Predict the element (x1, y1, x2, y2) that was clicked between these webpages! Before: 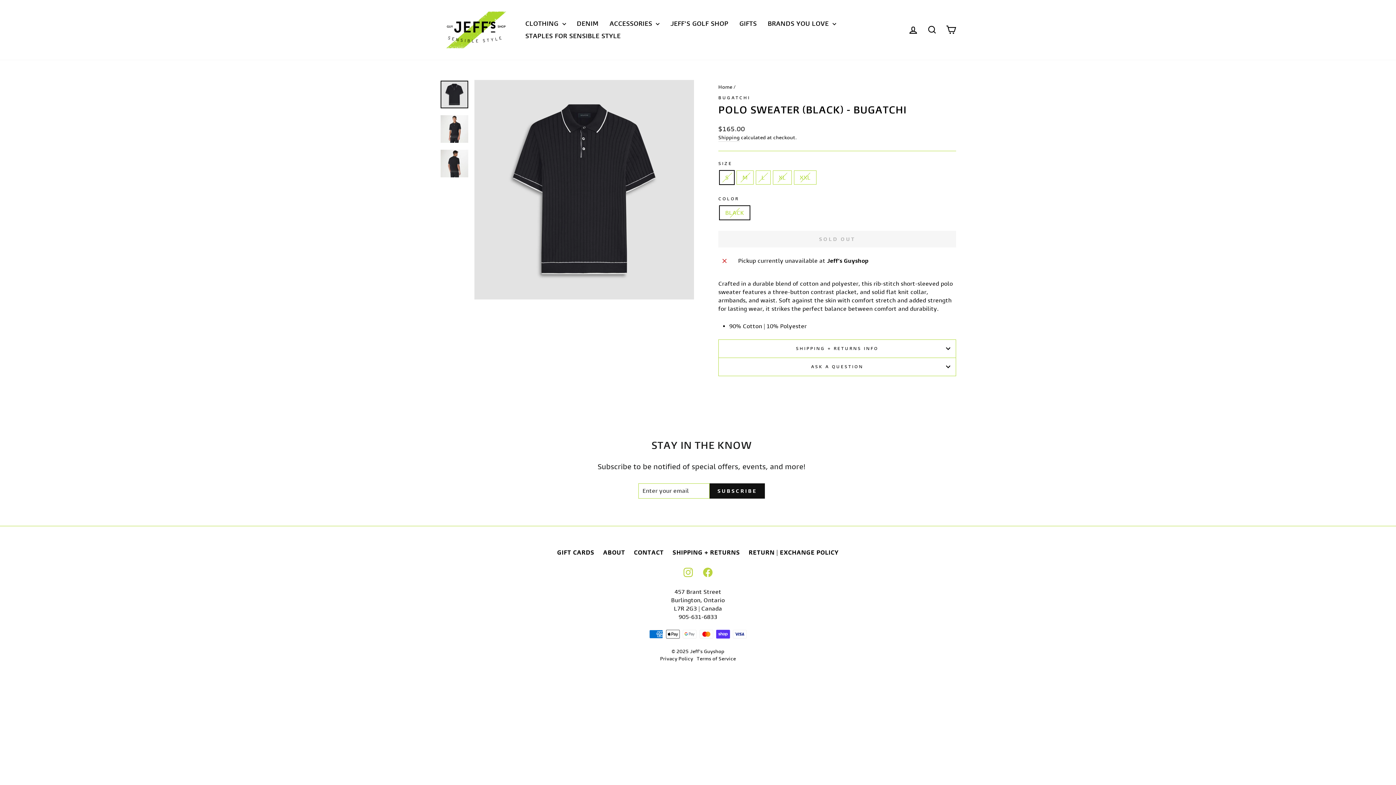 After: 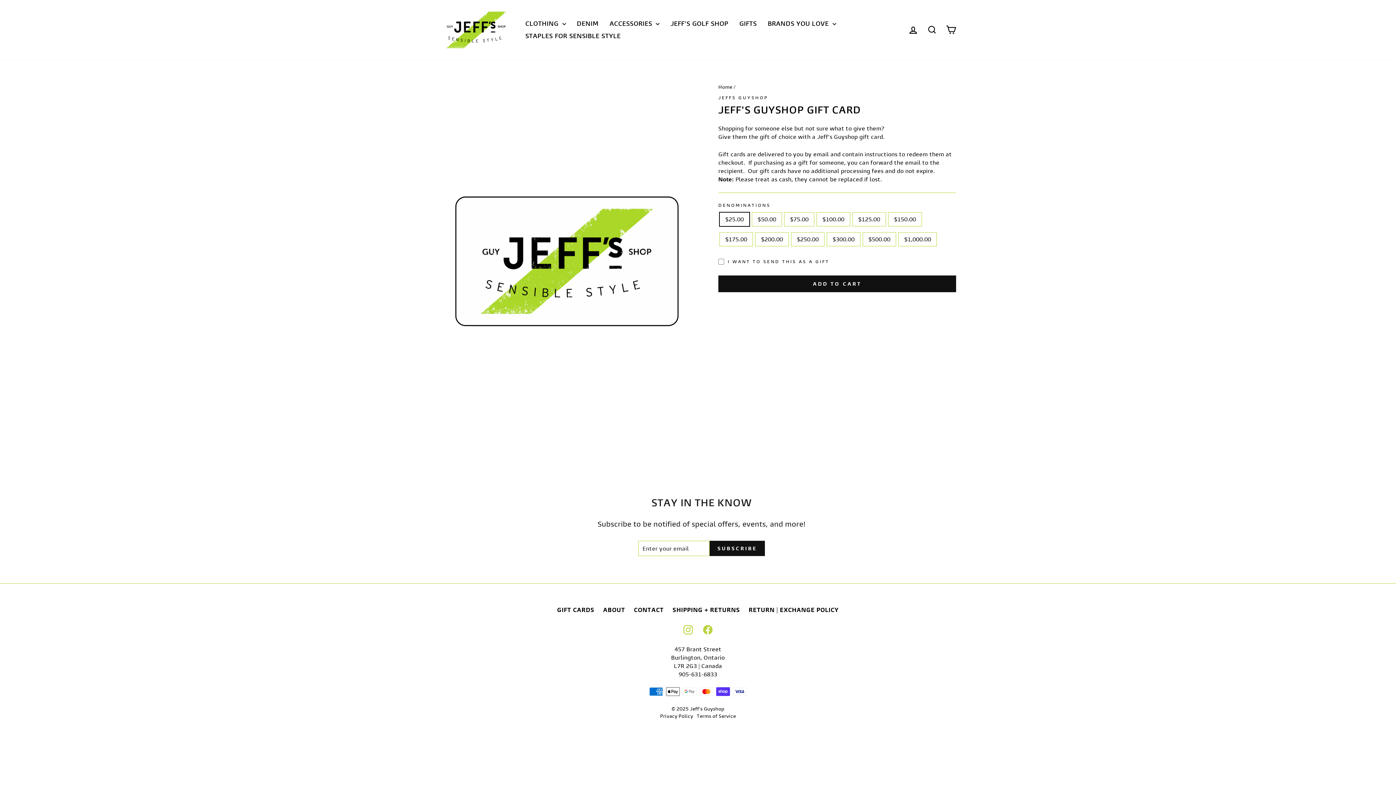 Action: bbox: (552, 549, 598, 556) label: GIFT CARDS